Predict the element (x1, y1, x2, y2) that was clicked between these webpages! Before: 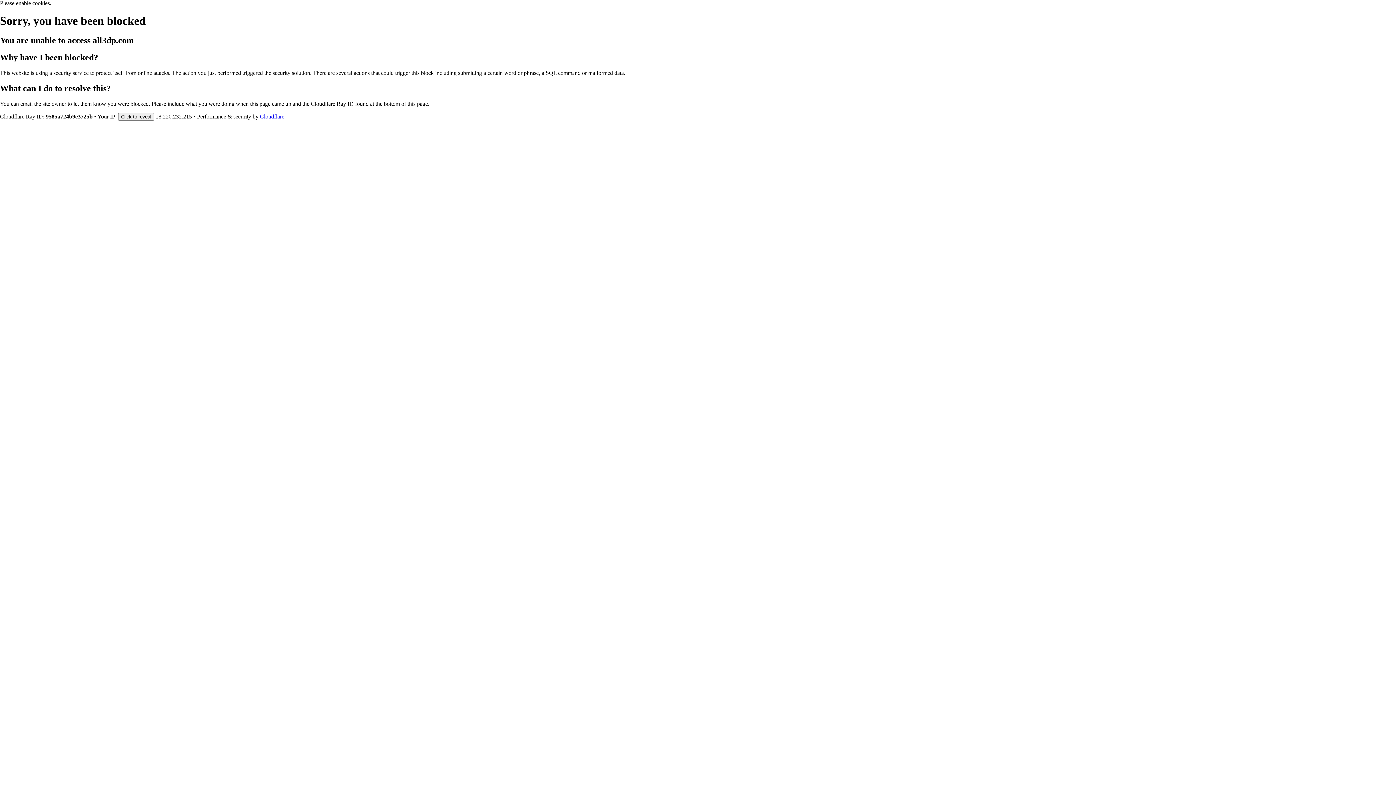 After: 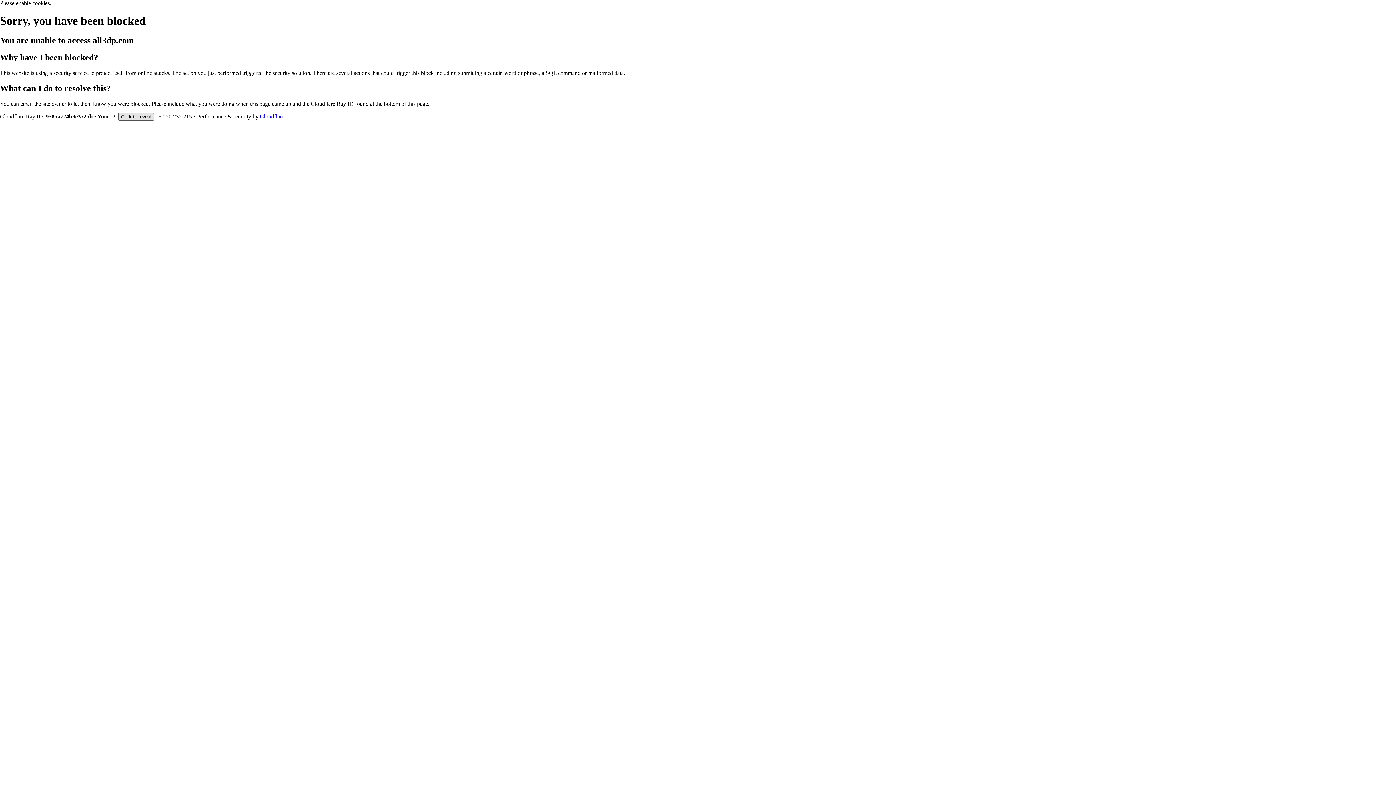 Action: bbox: (118, 112, 154, 120) label: Click to reveal